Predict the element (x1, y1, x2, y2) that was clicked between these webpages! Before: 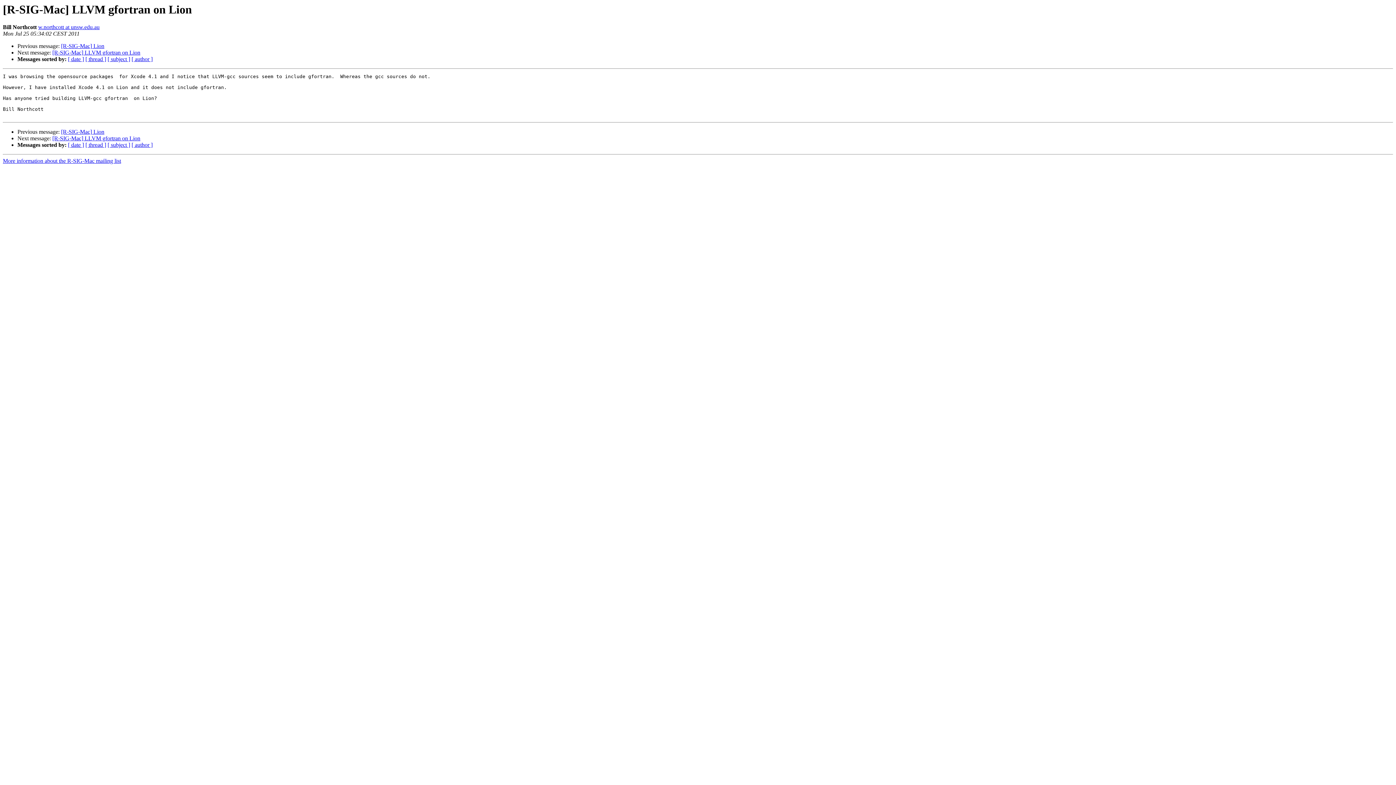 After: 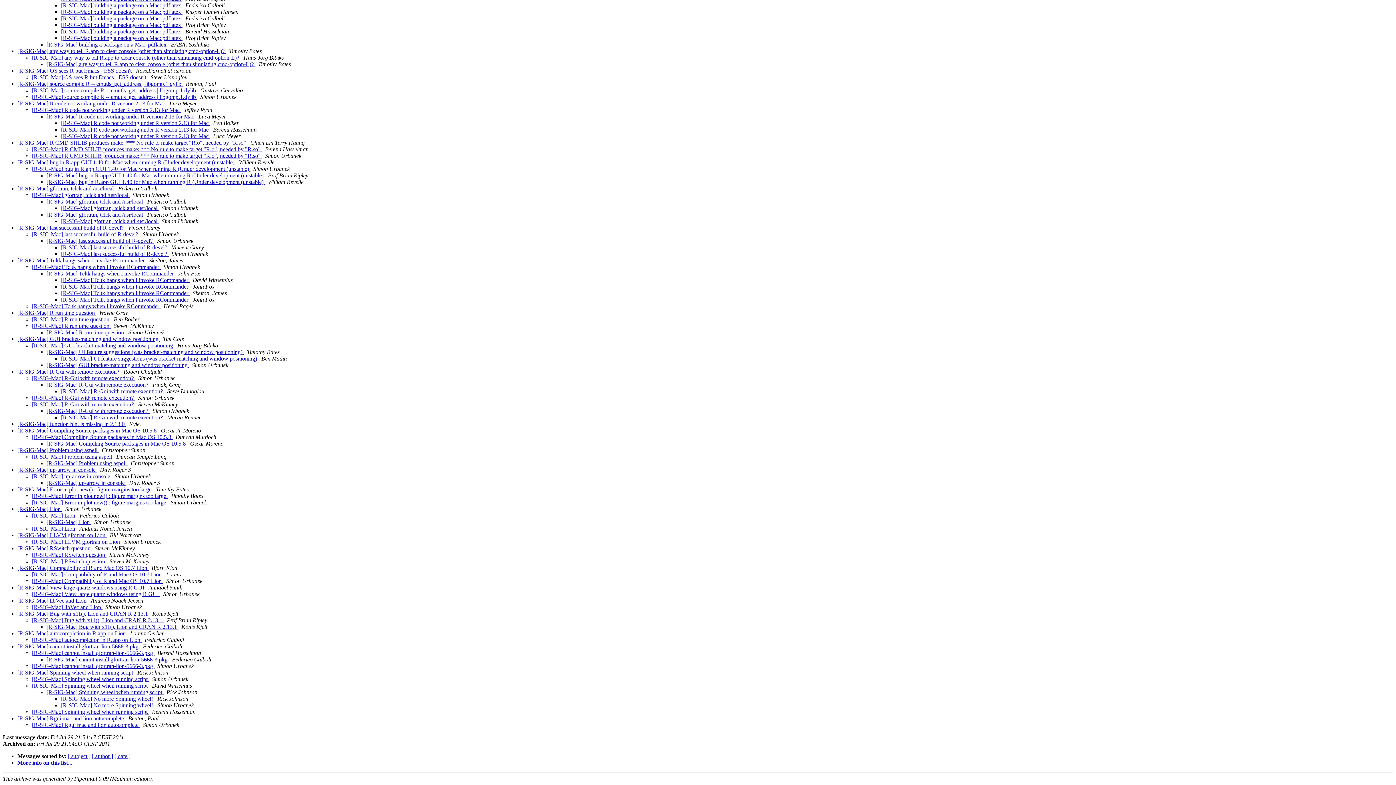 Action: bbox: (85, 141, 106, 148) label: [ thread ]